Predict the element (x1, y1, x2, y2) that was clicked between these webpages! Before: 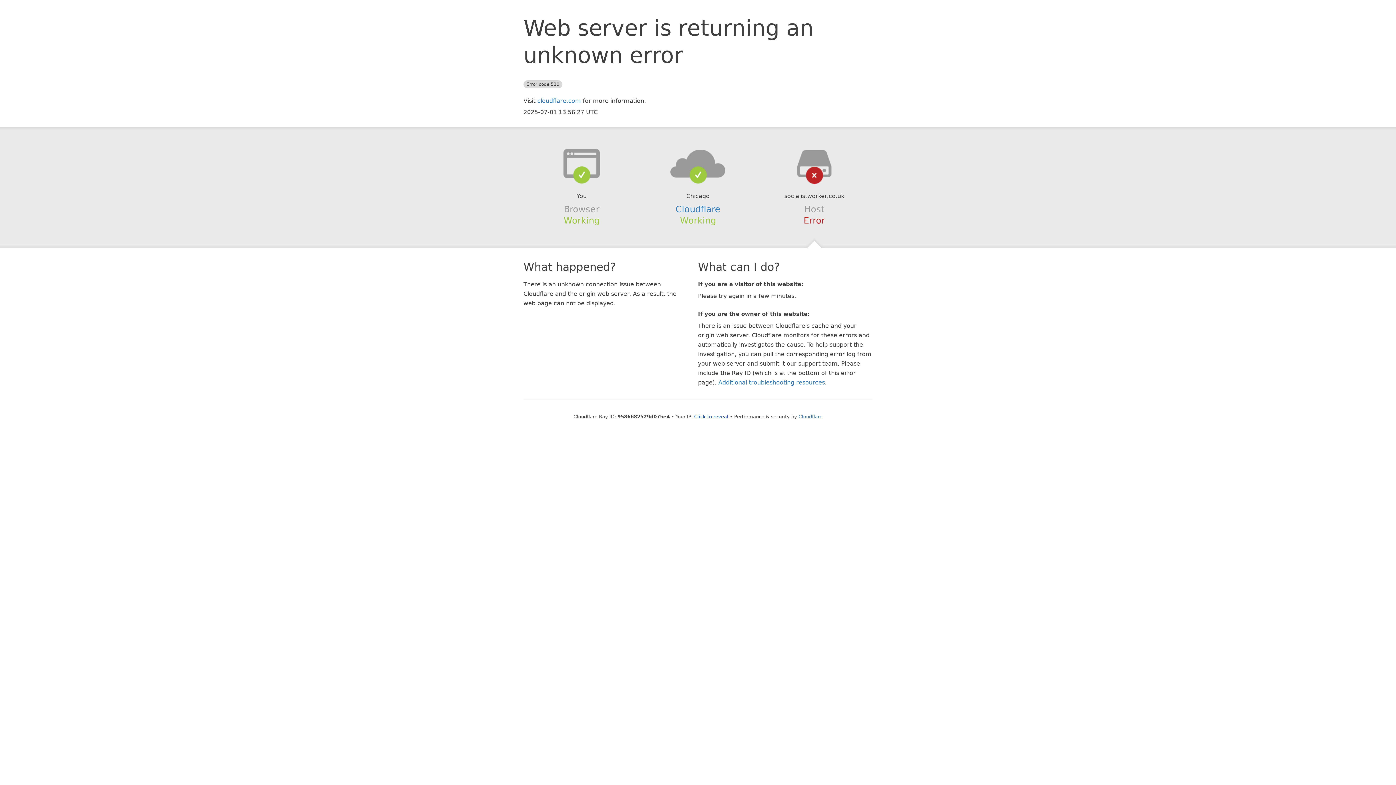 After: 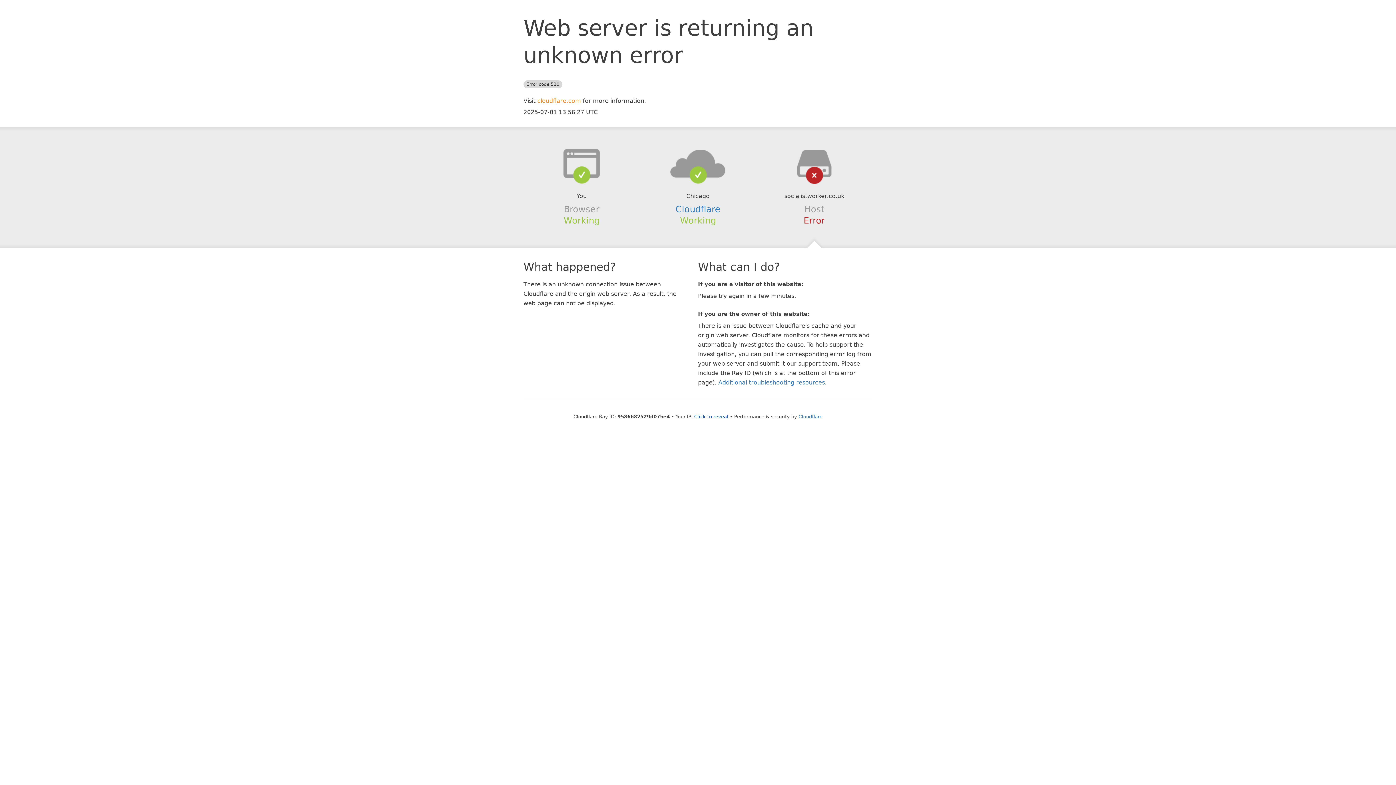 Action: label: cloudflare.com bbox: (537, 97, 581, 104)